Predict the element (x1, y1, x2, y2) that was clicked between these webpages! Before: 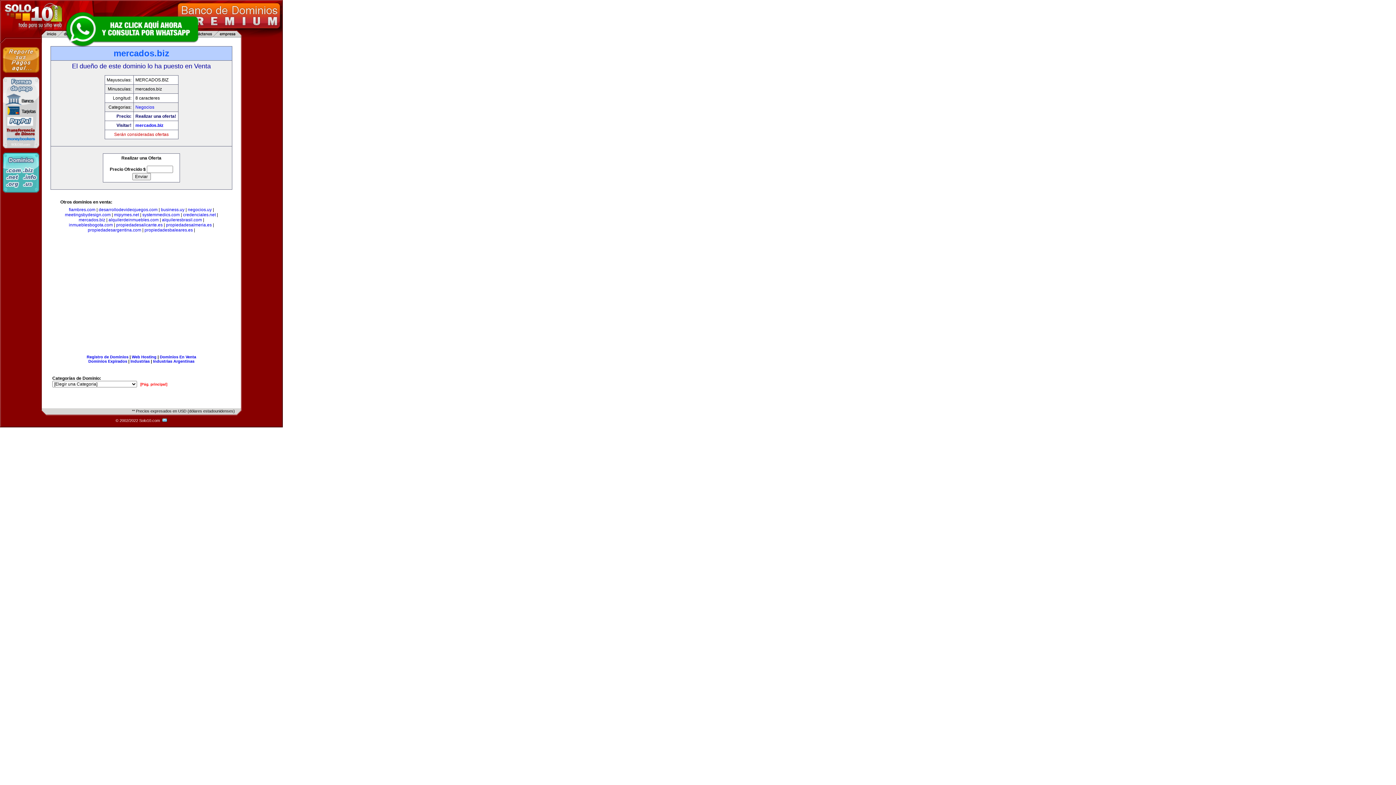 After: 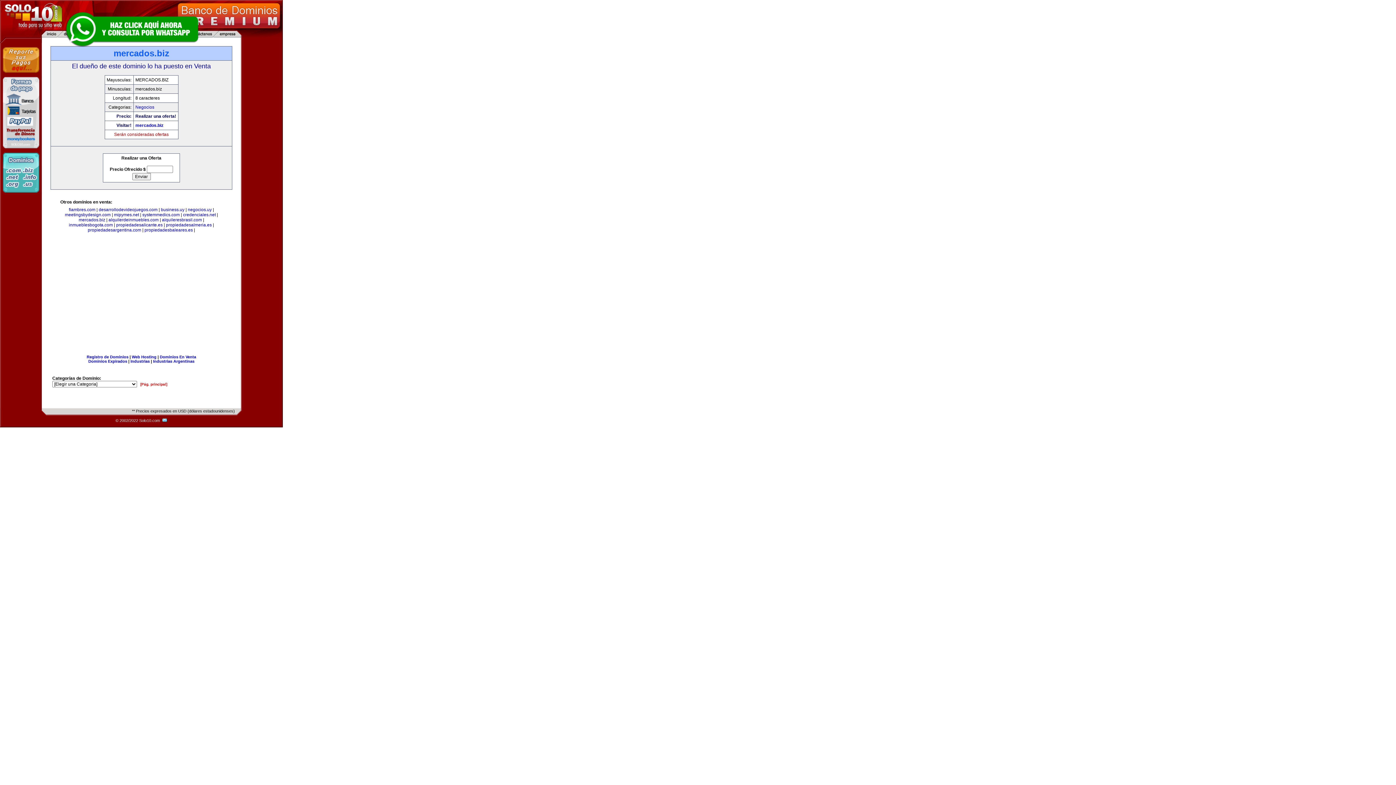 Action: label: mercados.biz bbox: (135, 122, 163, 128)